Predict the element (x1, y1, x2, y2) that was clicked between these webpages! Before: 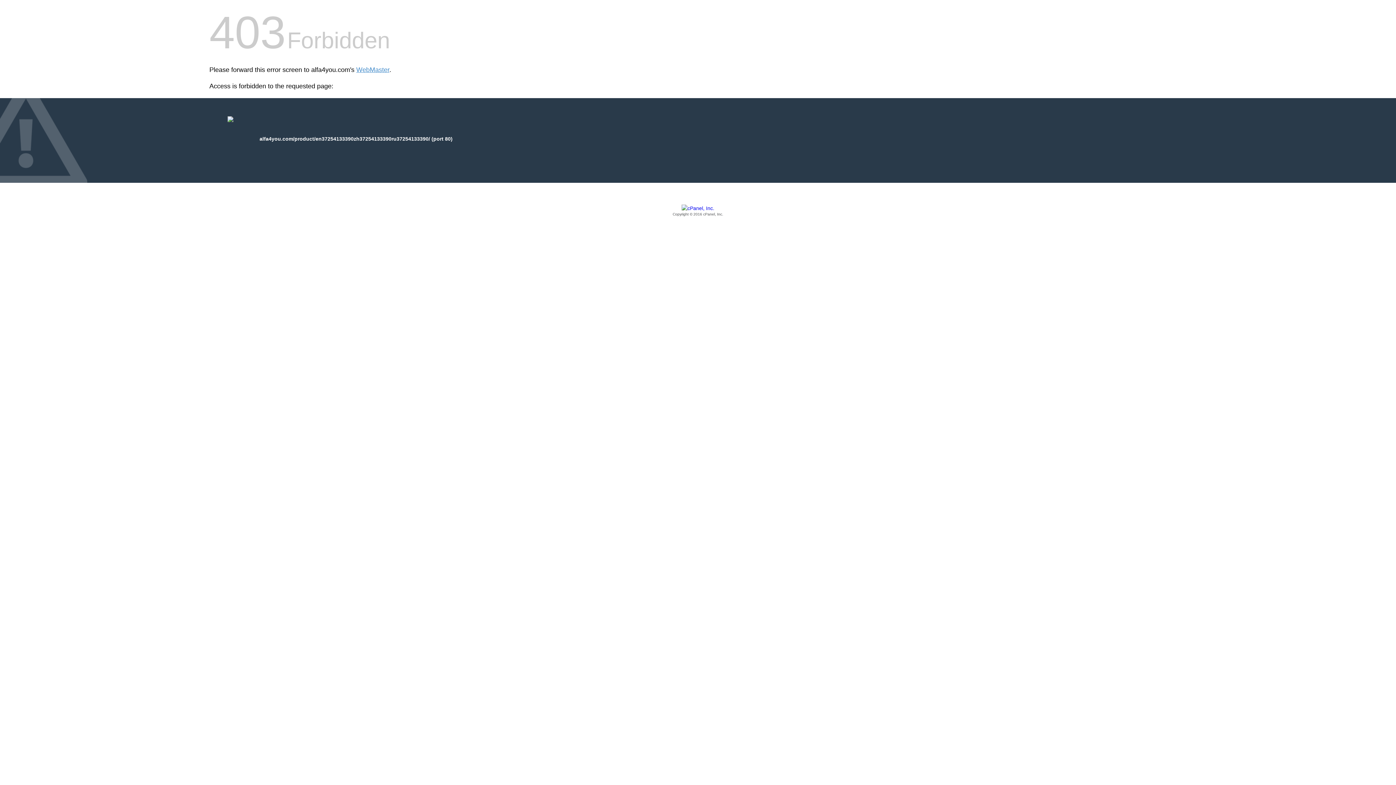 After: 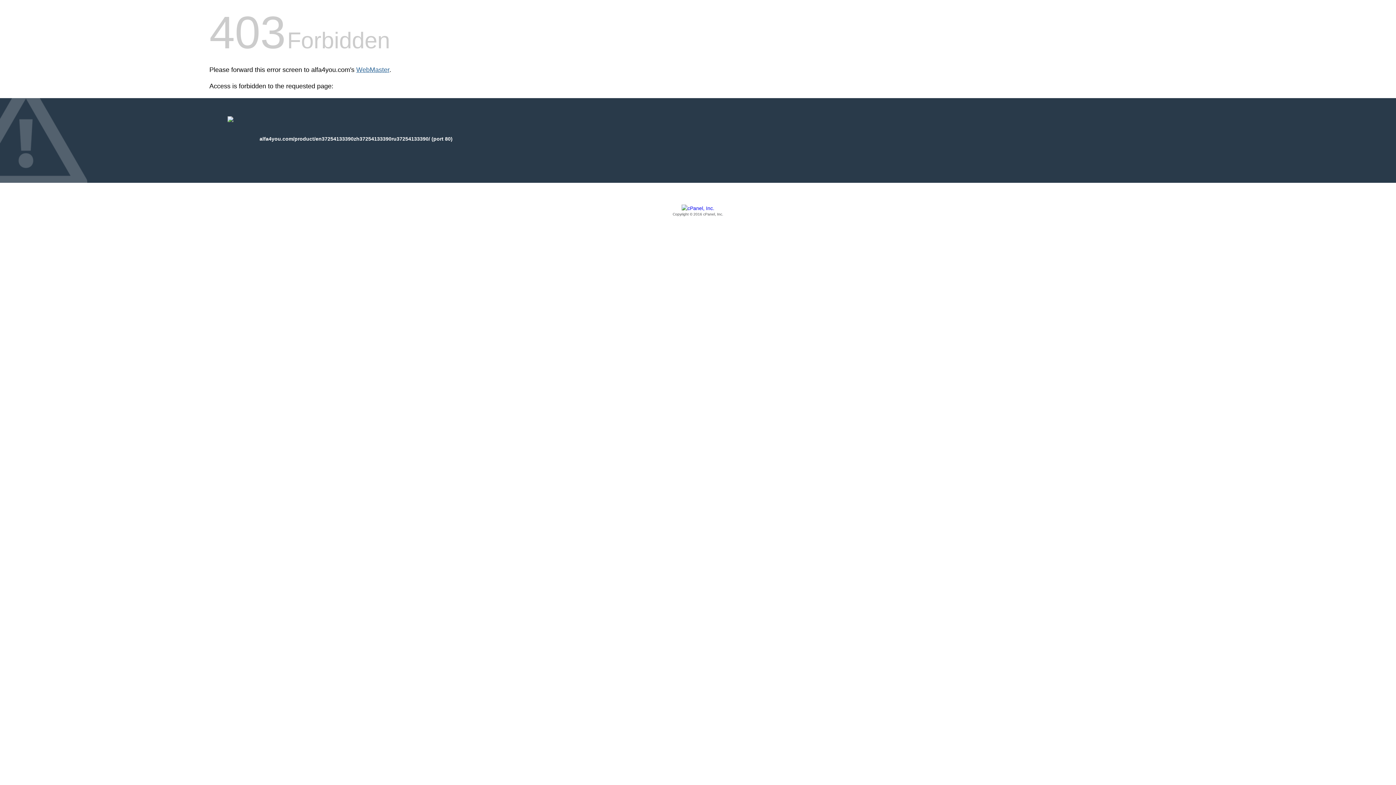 Action: bbox: (356, 66, 389, 73) label: WebMaster